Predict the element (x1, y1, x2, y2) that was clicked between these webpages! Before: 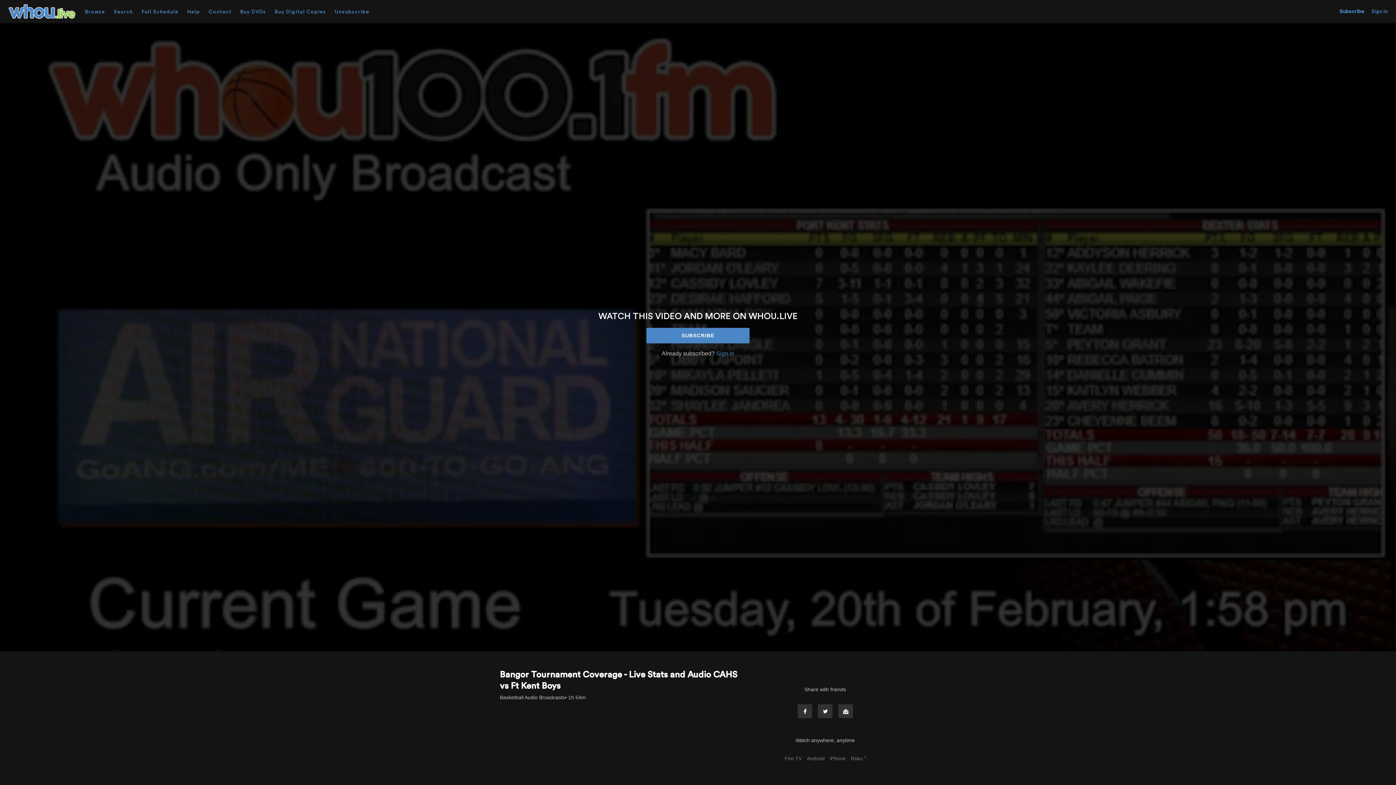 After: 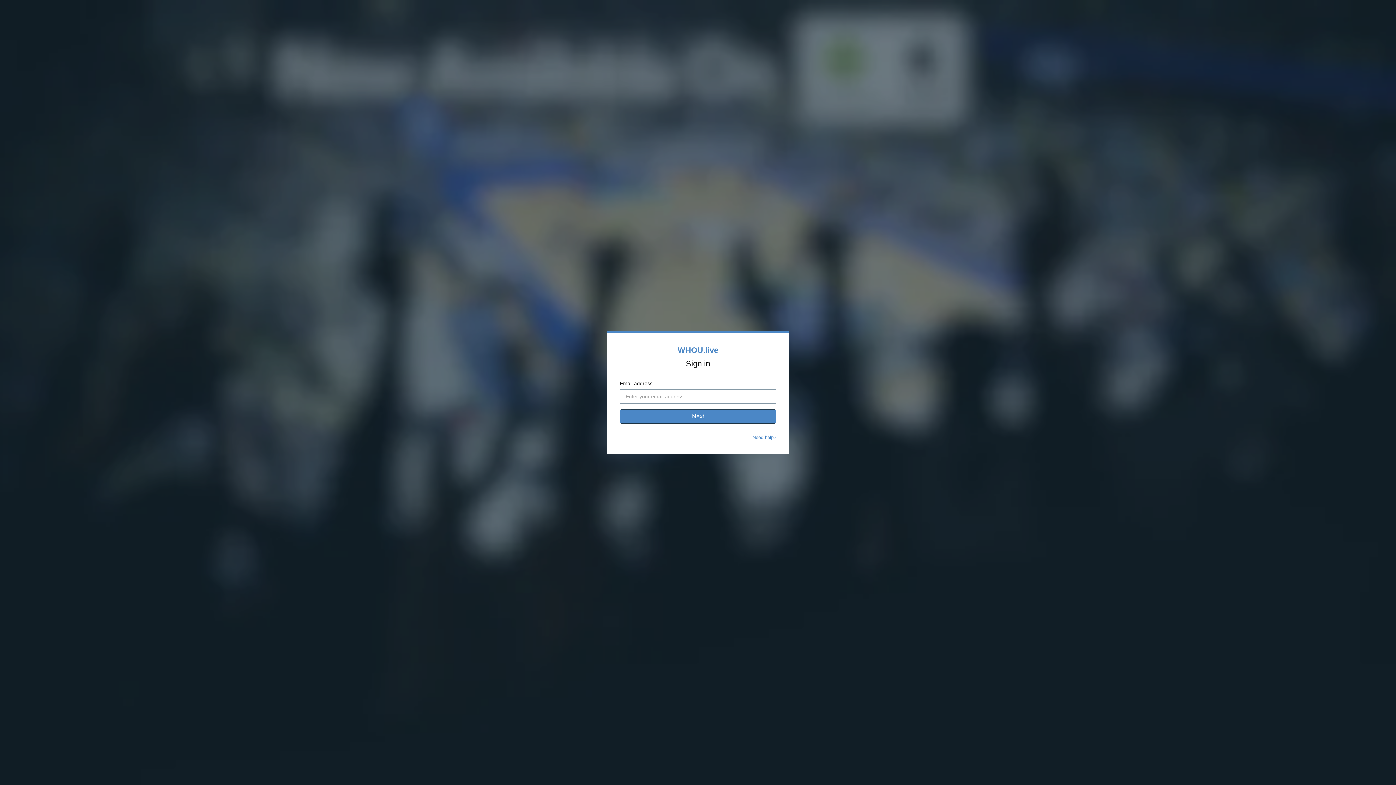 Action: label: Sign in bbox: (716, 350, 734, 356)